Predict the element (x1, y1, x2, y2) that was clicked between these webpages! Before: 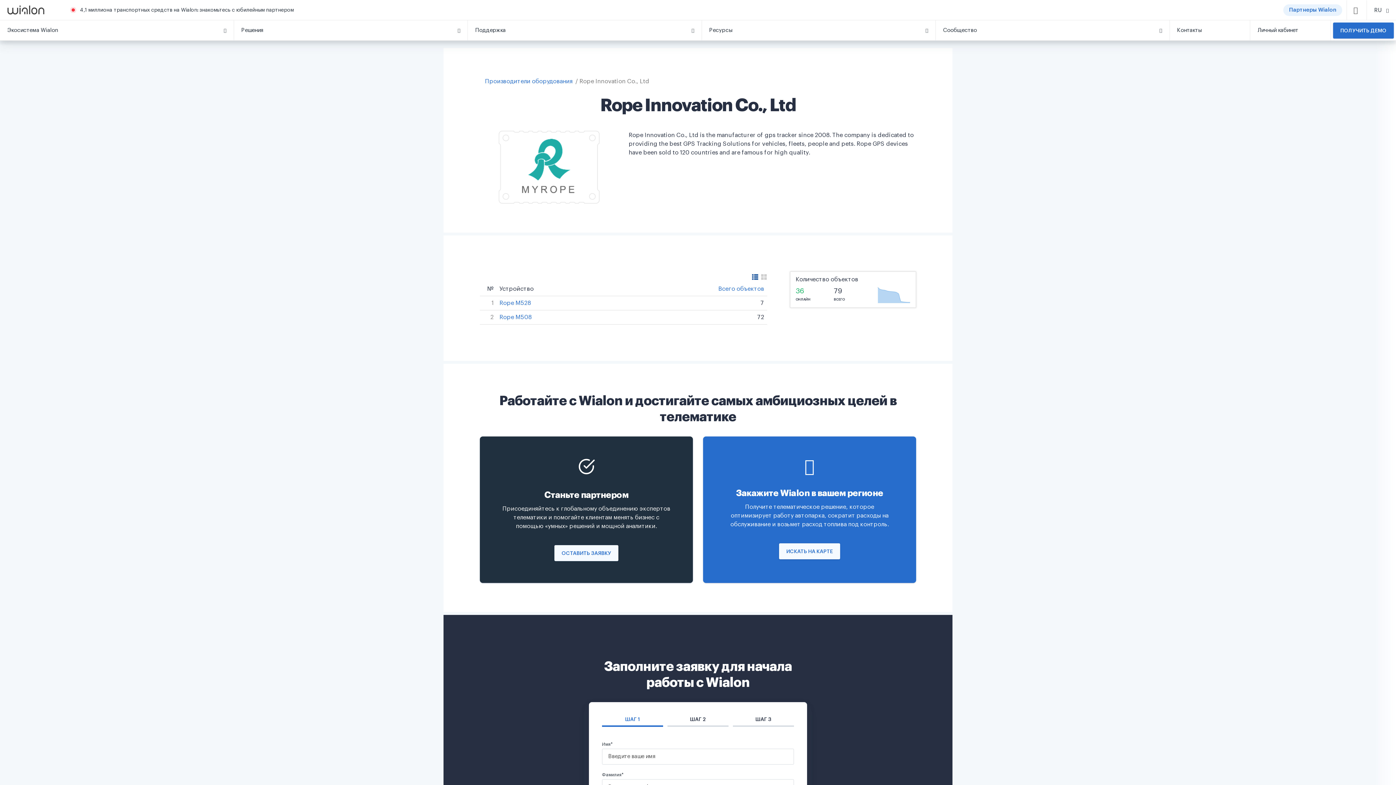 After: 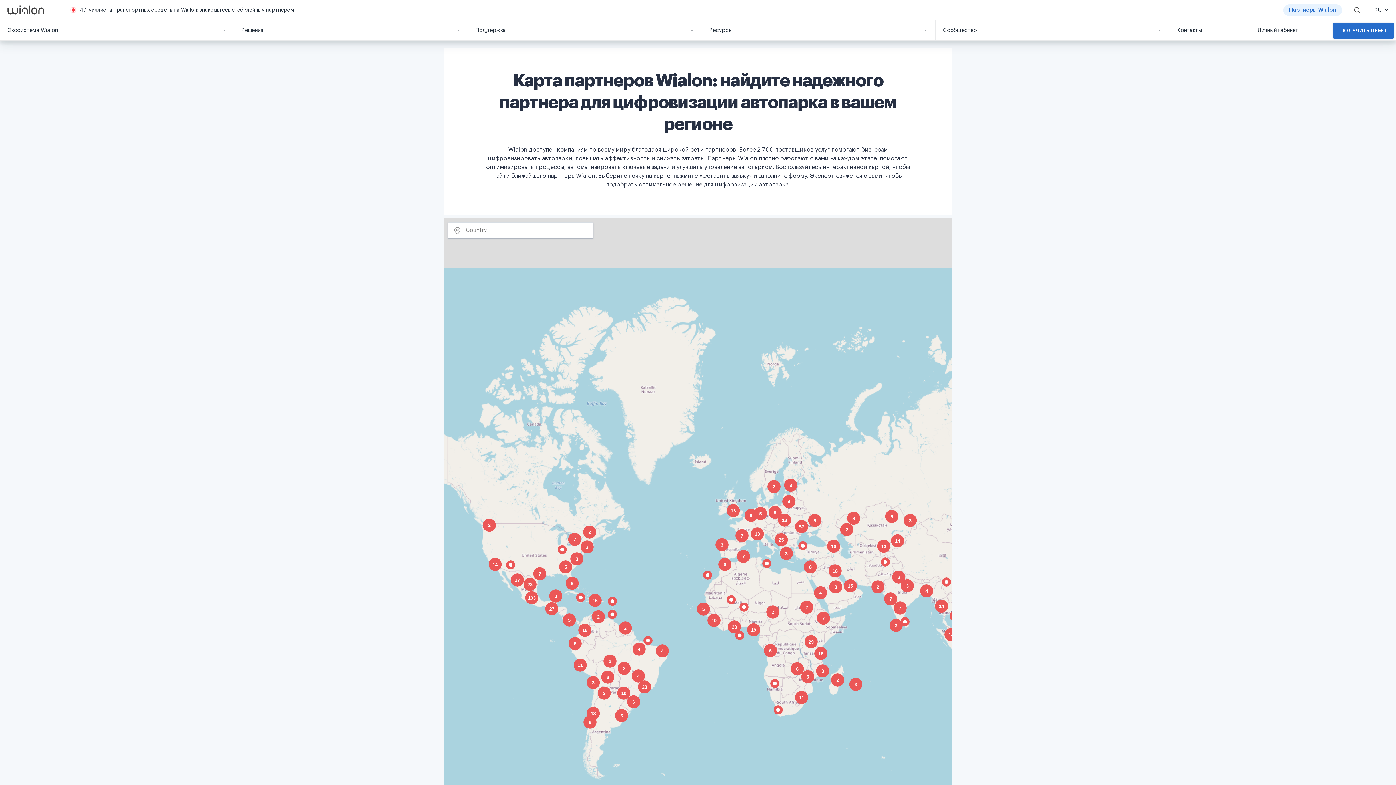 Action: label: ИСКАТЬ НА КАРТЕ bbox: (779, 543, 840, 559)